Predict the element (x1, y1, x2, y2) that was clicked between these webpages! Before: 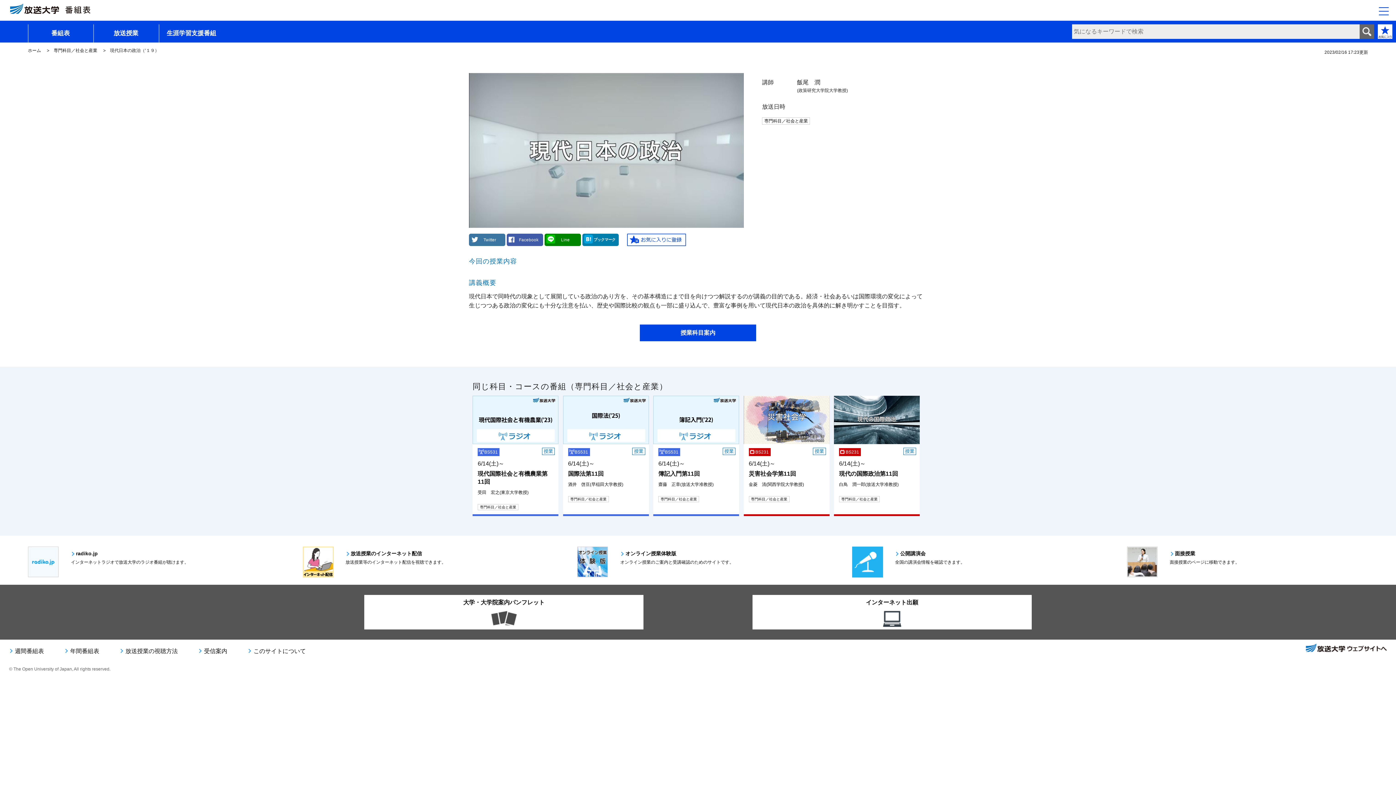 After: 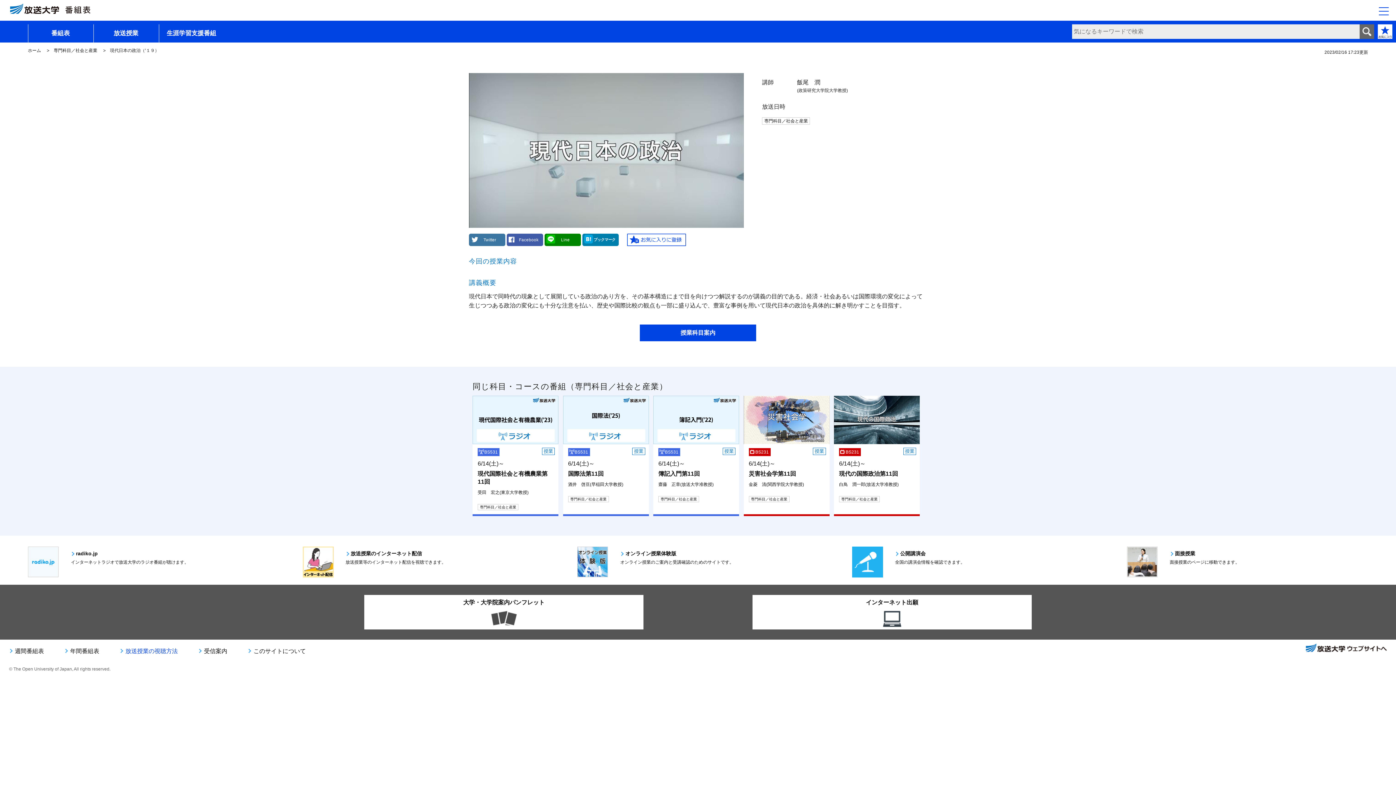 Action: bbox: (119, 647, 177, 655) label: 放送授業の視聴方法